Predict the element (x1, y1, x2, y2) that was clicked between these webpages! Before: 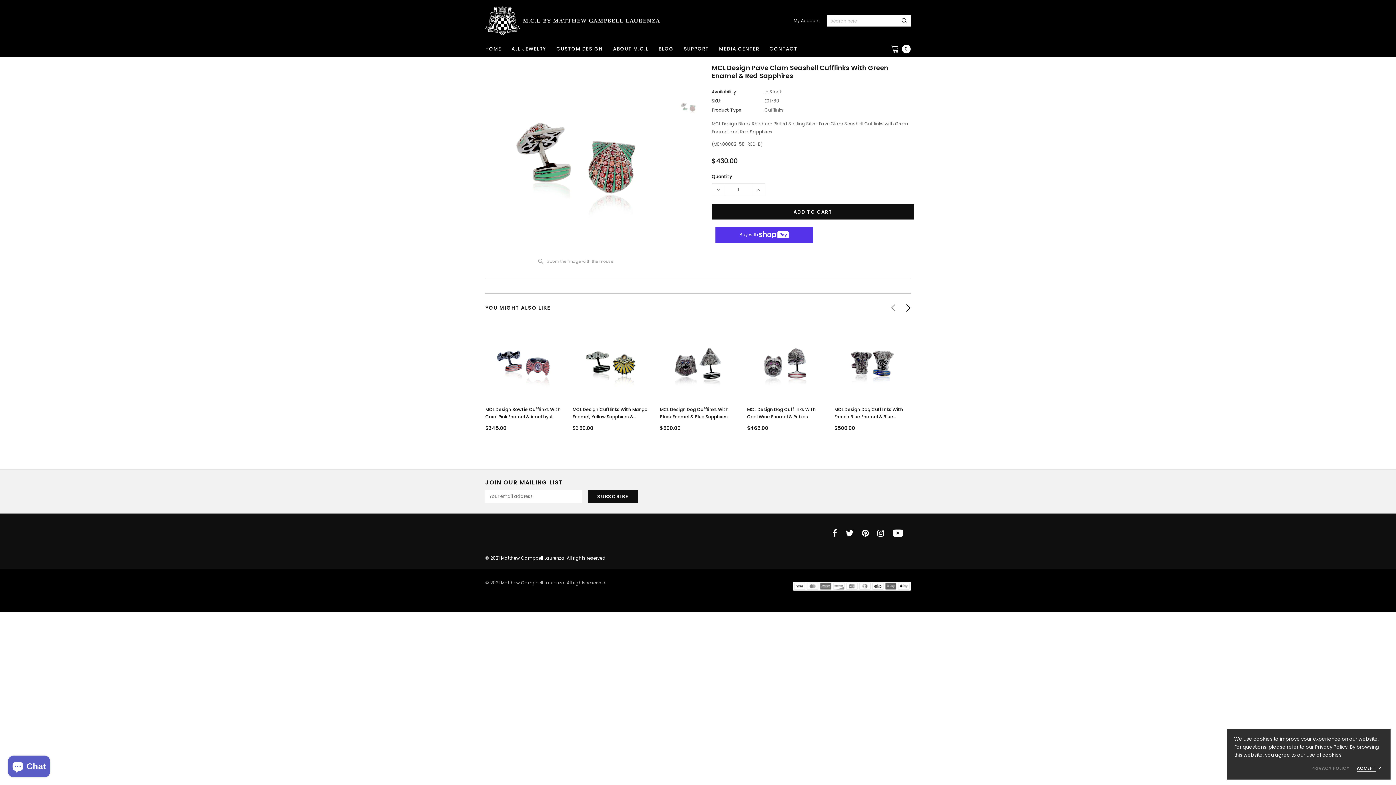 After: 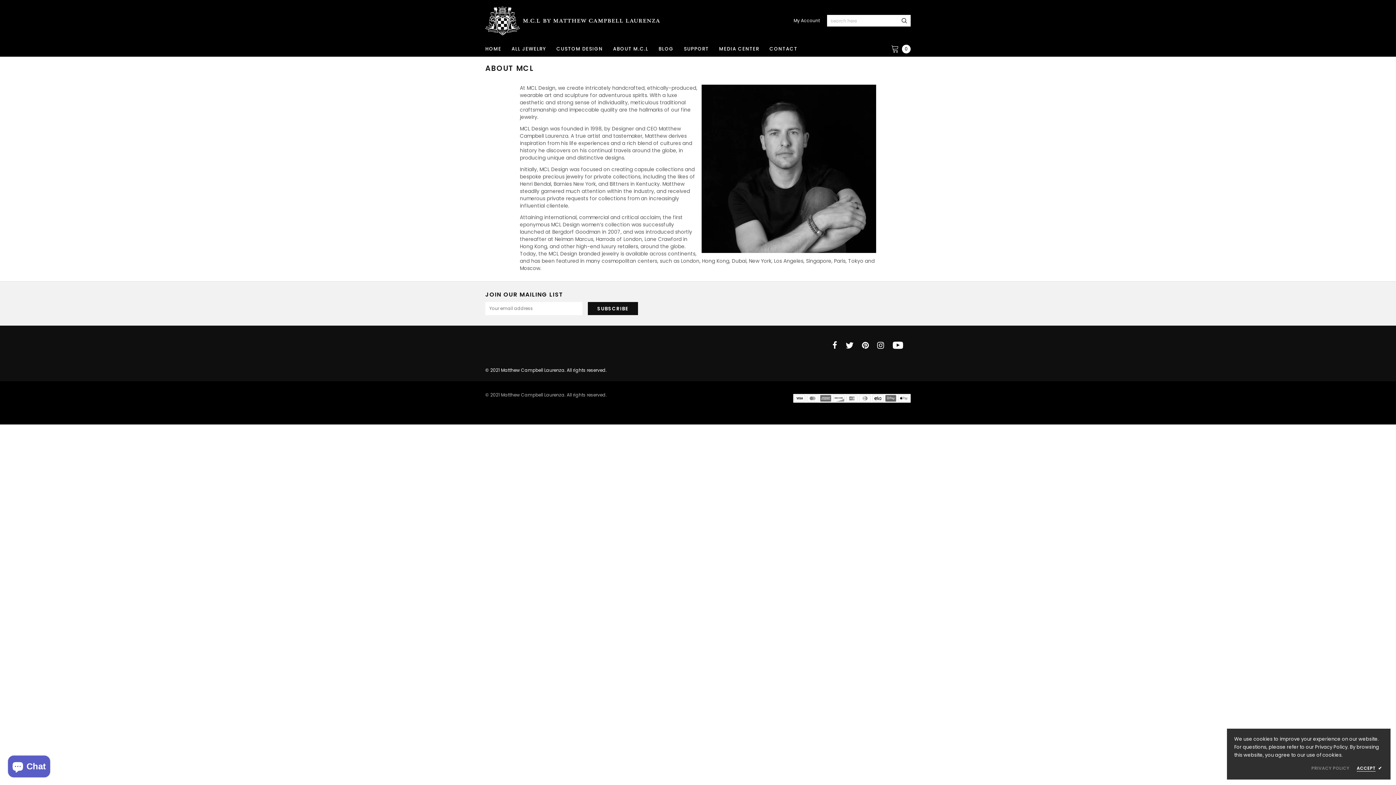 Action: label: ABOUT M.C.L bbox: (608, 41, 653, 56)